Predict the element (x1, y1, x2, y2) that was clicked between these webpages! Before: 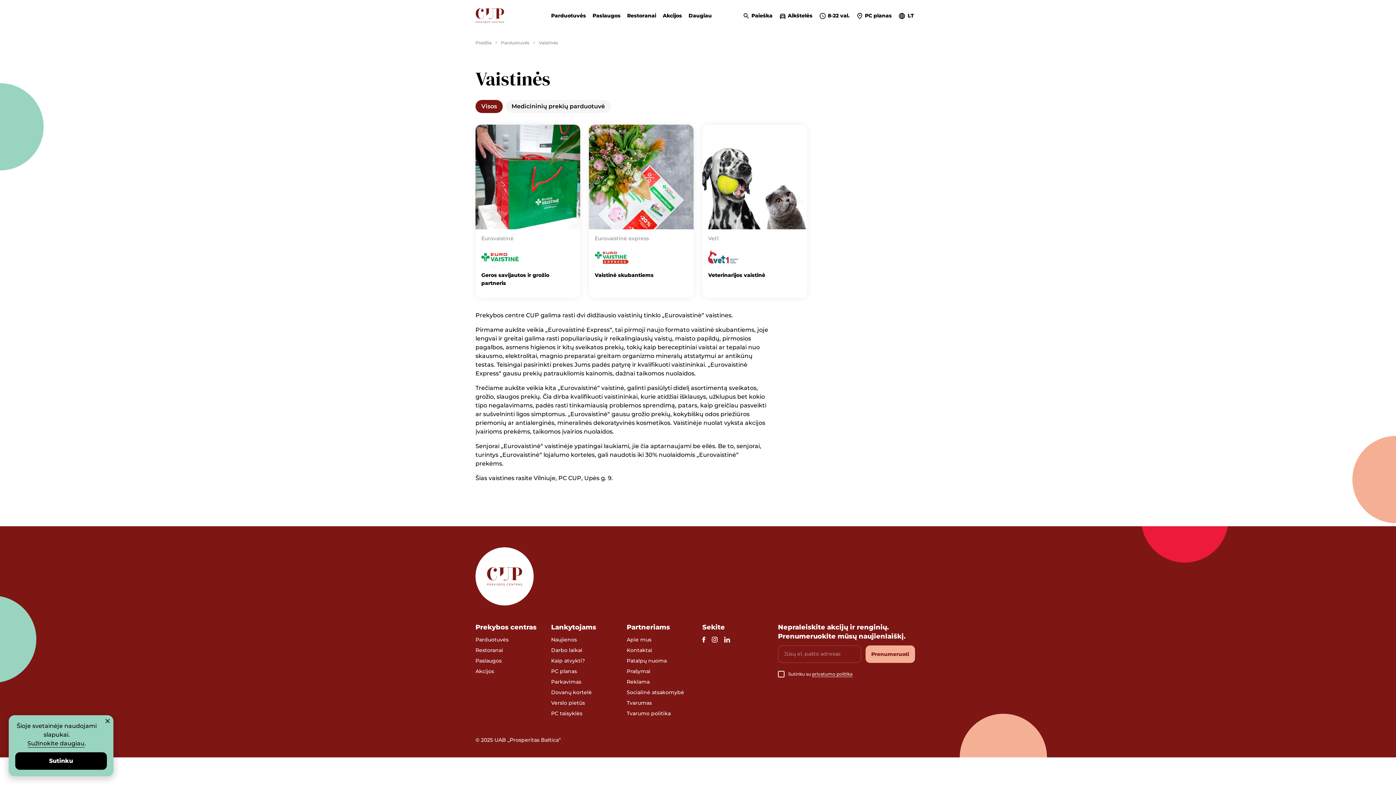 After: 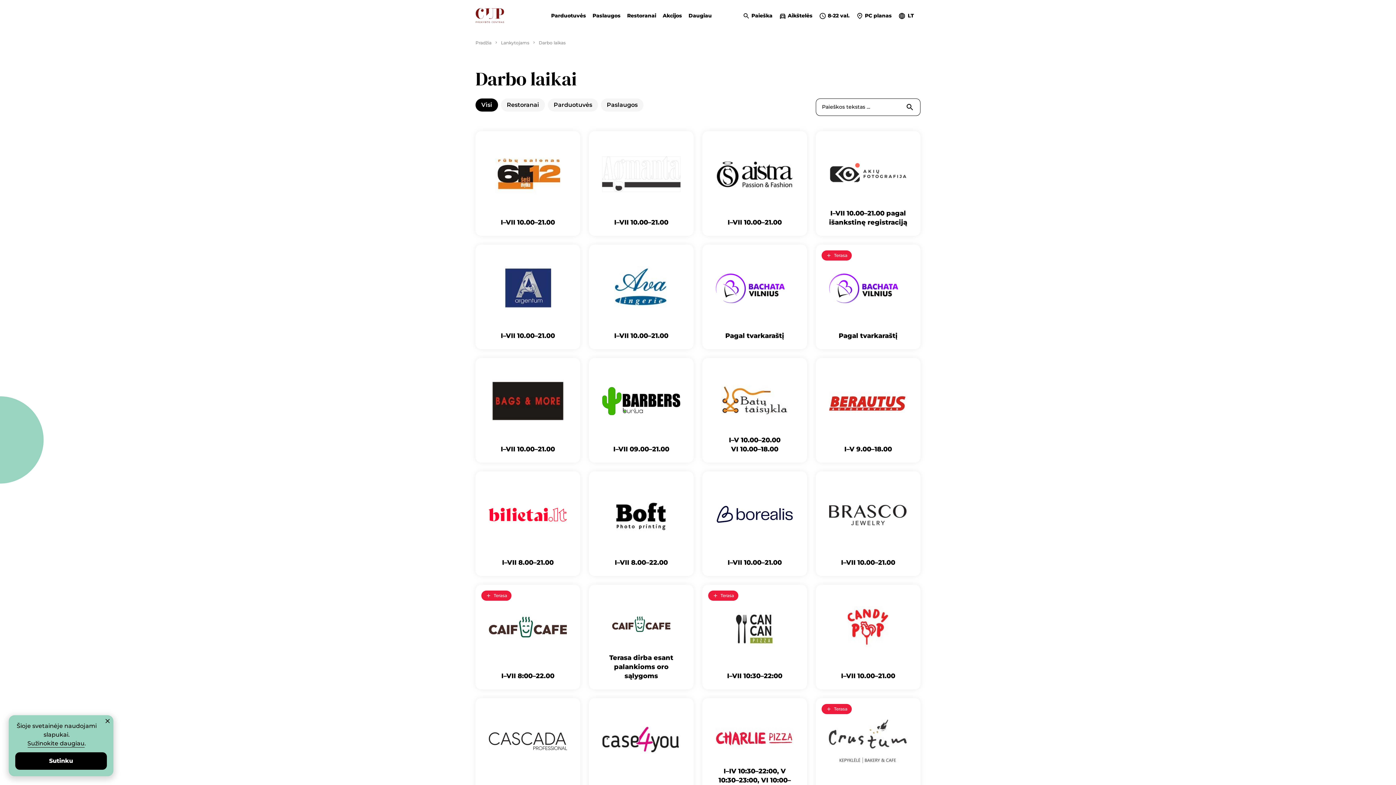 Action: bbox: (551, 647, 582, 654) label: Darbo laikai